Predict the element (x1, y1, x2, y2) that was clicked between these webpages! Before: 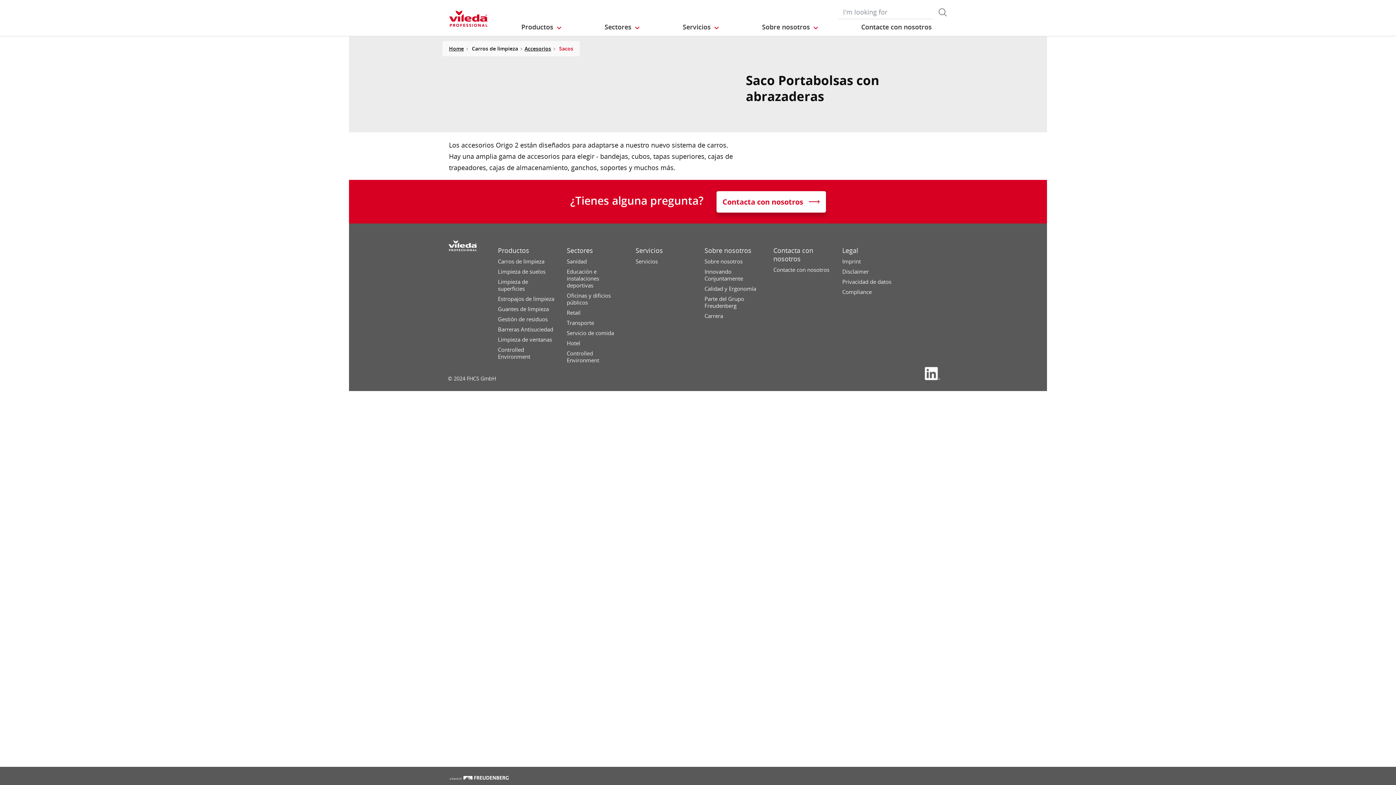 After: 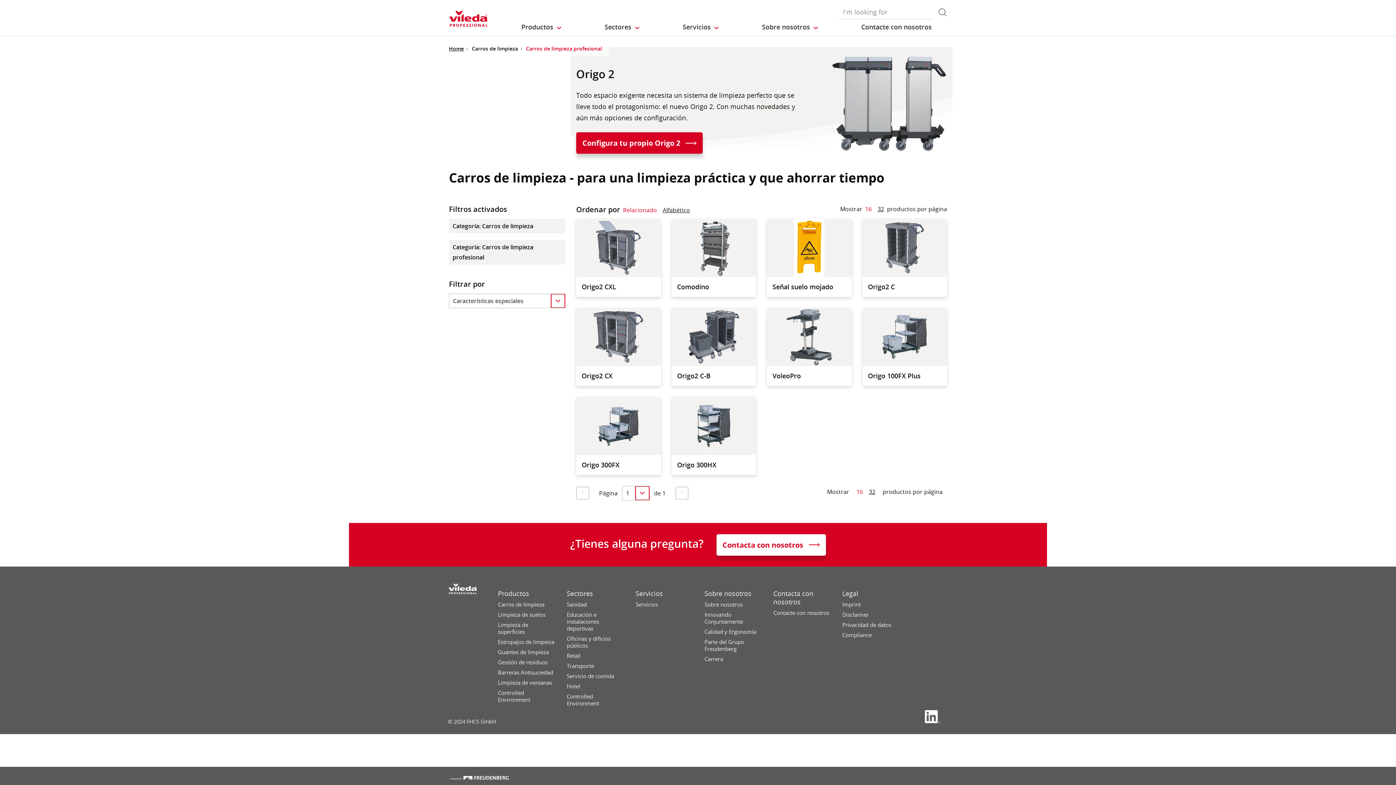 Action: bbox: (498, 258, 566, 268) label: Carros de limpieza